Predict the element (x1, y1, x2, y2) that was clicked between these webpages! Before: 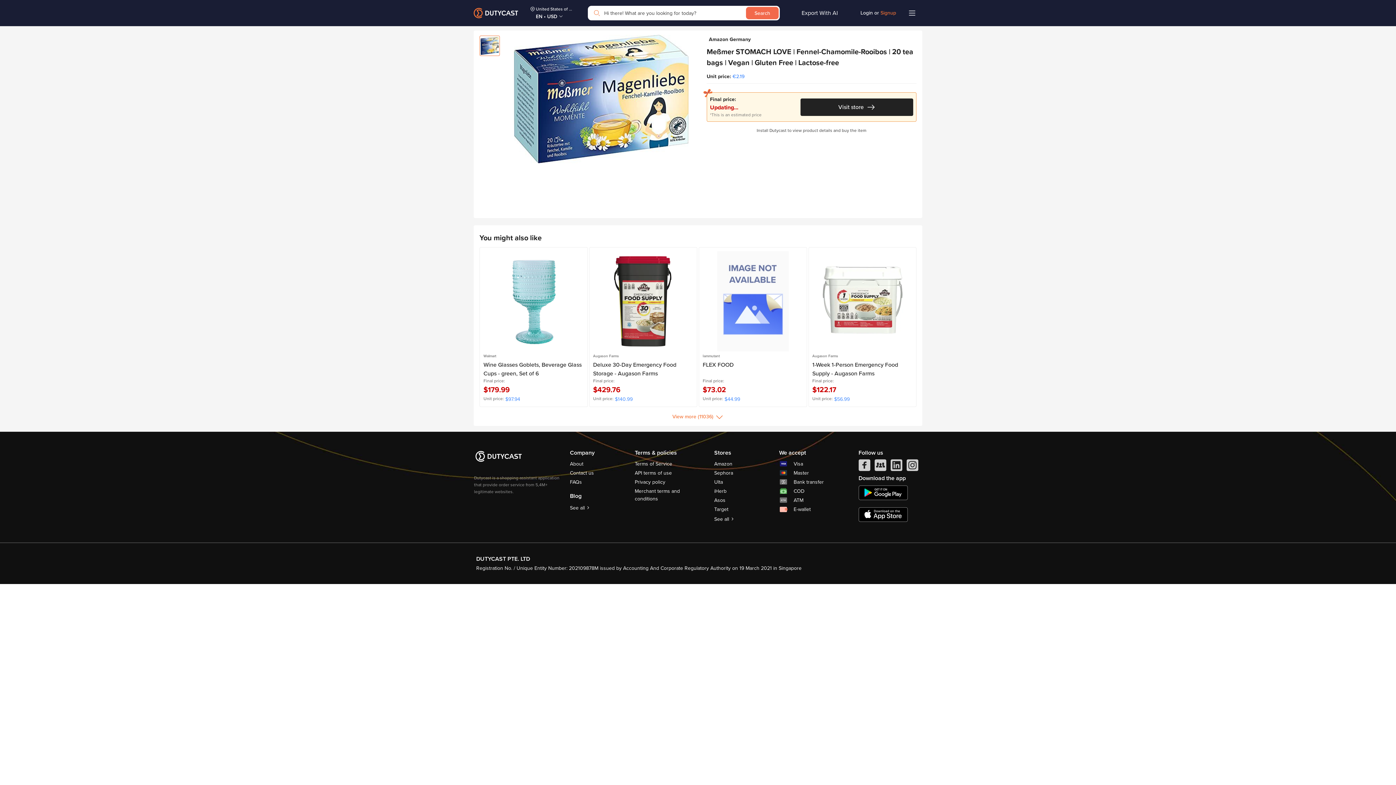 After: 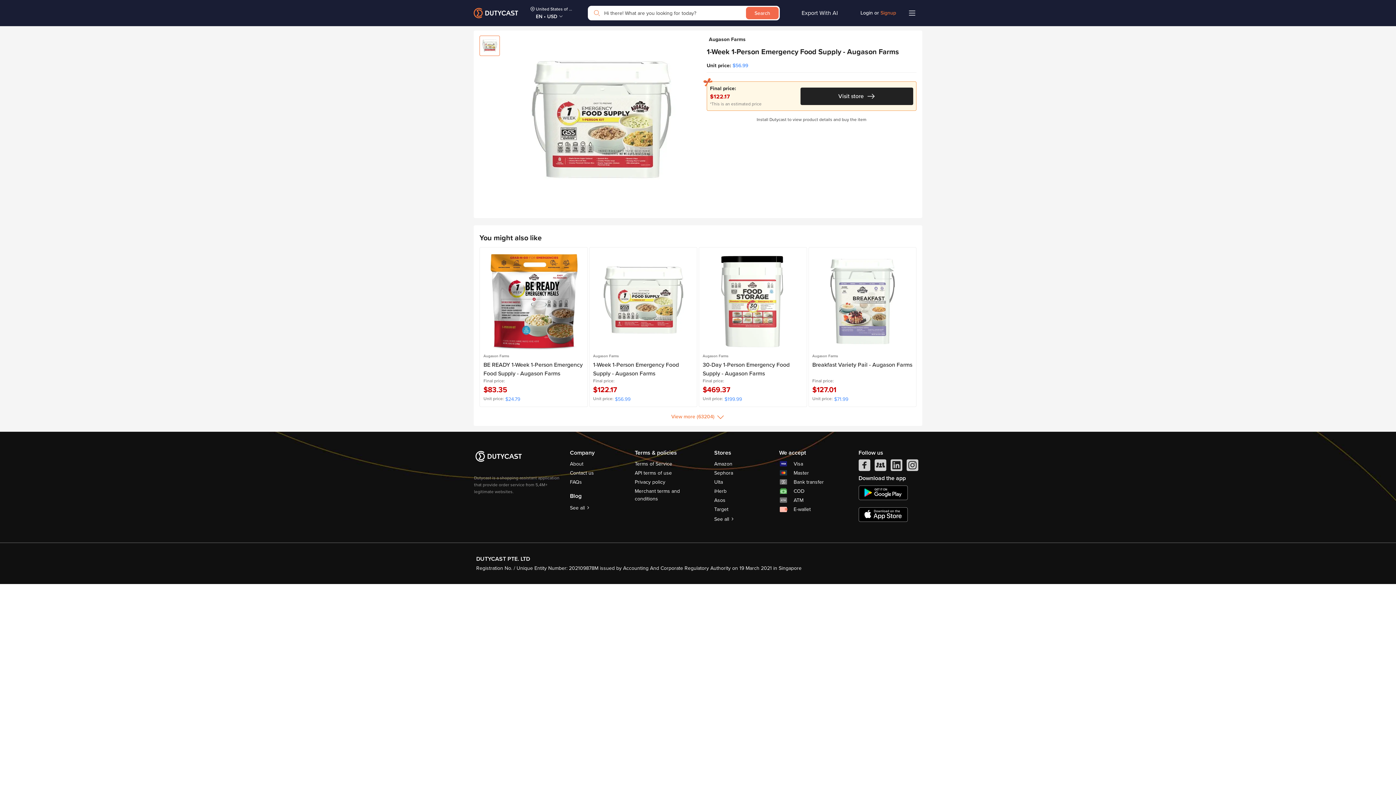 Action: bbox: (812, 360, 912, 378) label: 1-Week 1-Person Emergency Food Supply - Augason Farms